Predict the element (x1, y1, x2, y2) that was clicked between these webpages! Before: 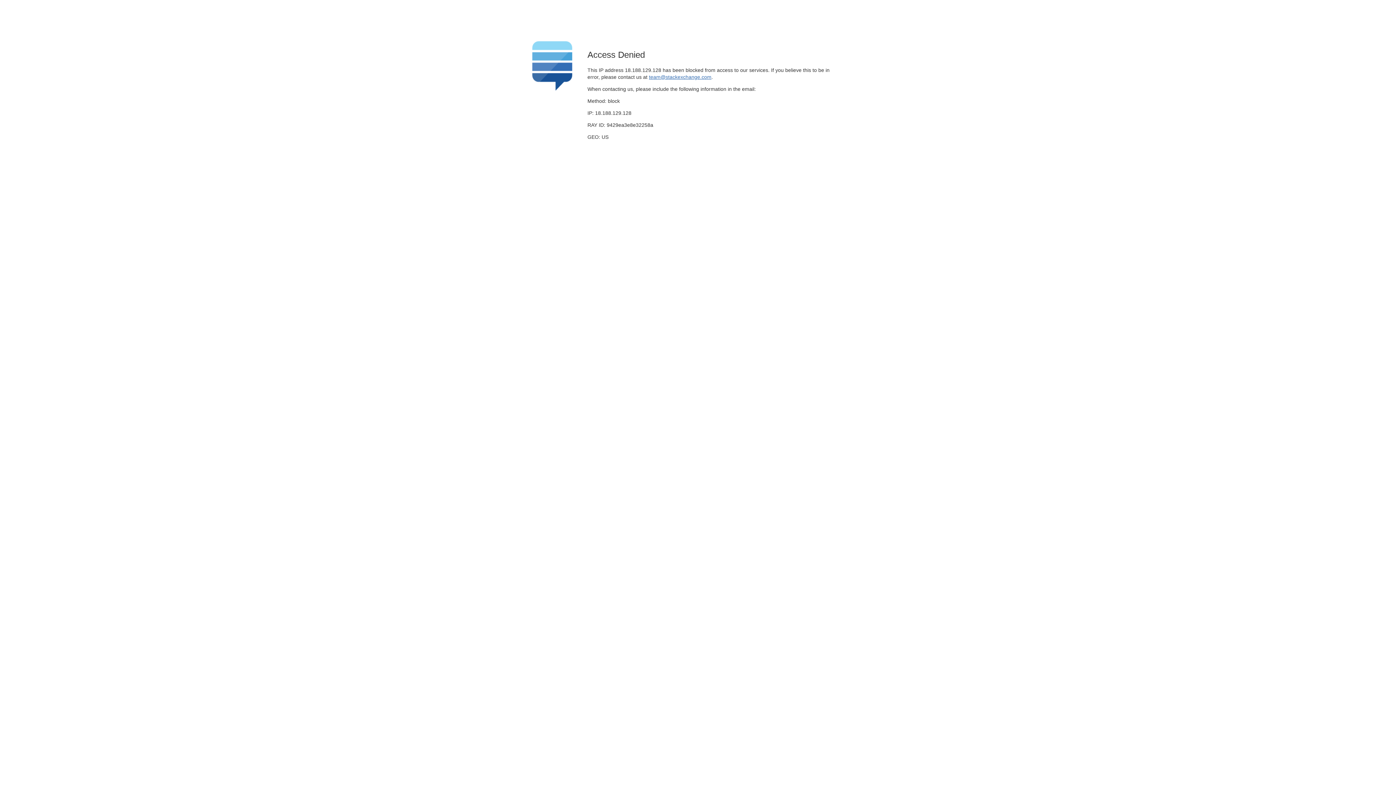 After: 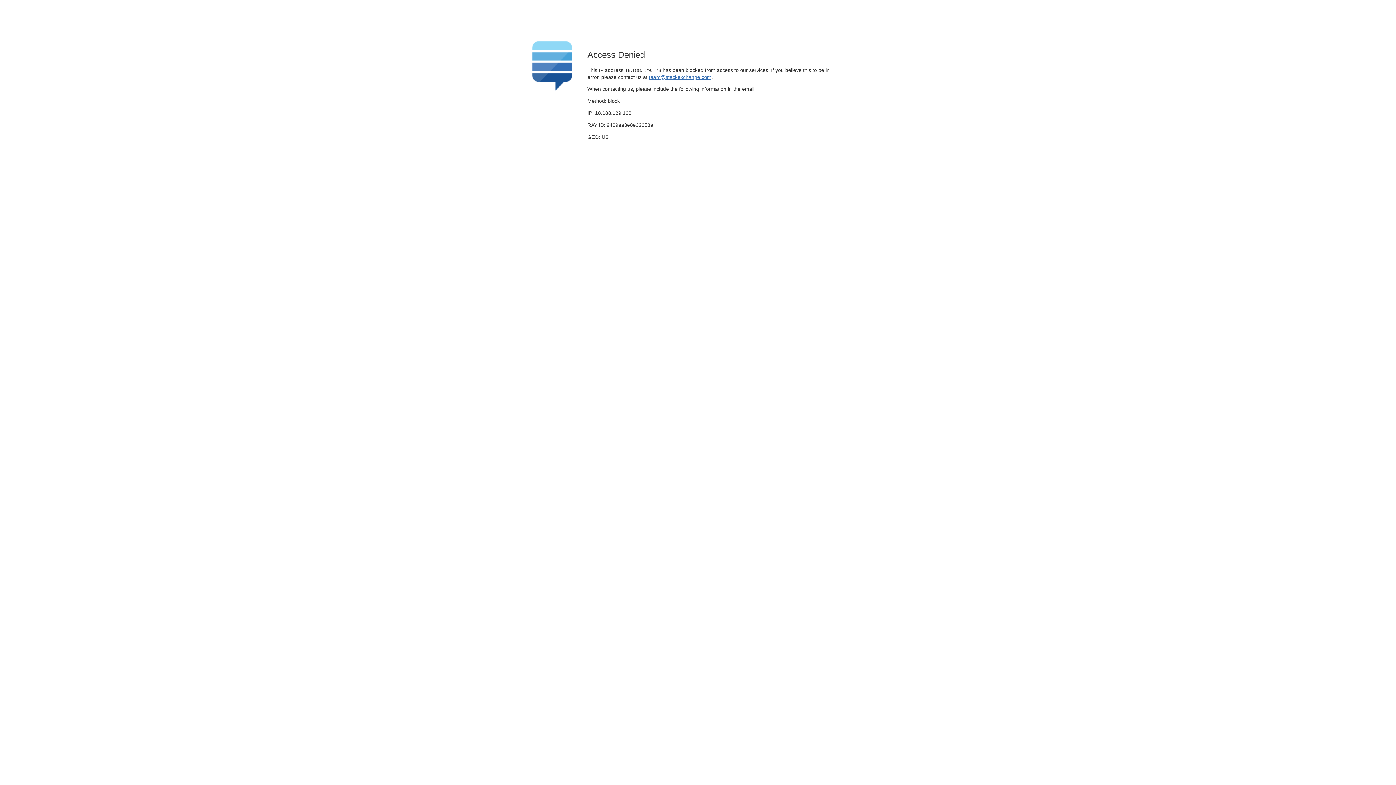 Action: bbox: (649, 74, 711, 79) label: team@stackexchange.com